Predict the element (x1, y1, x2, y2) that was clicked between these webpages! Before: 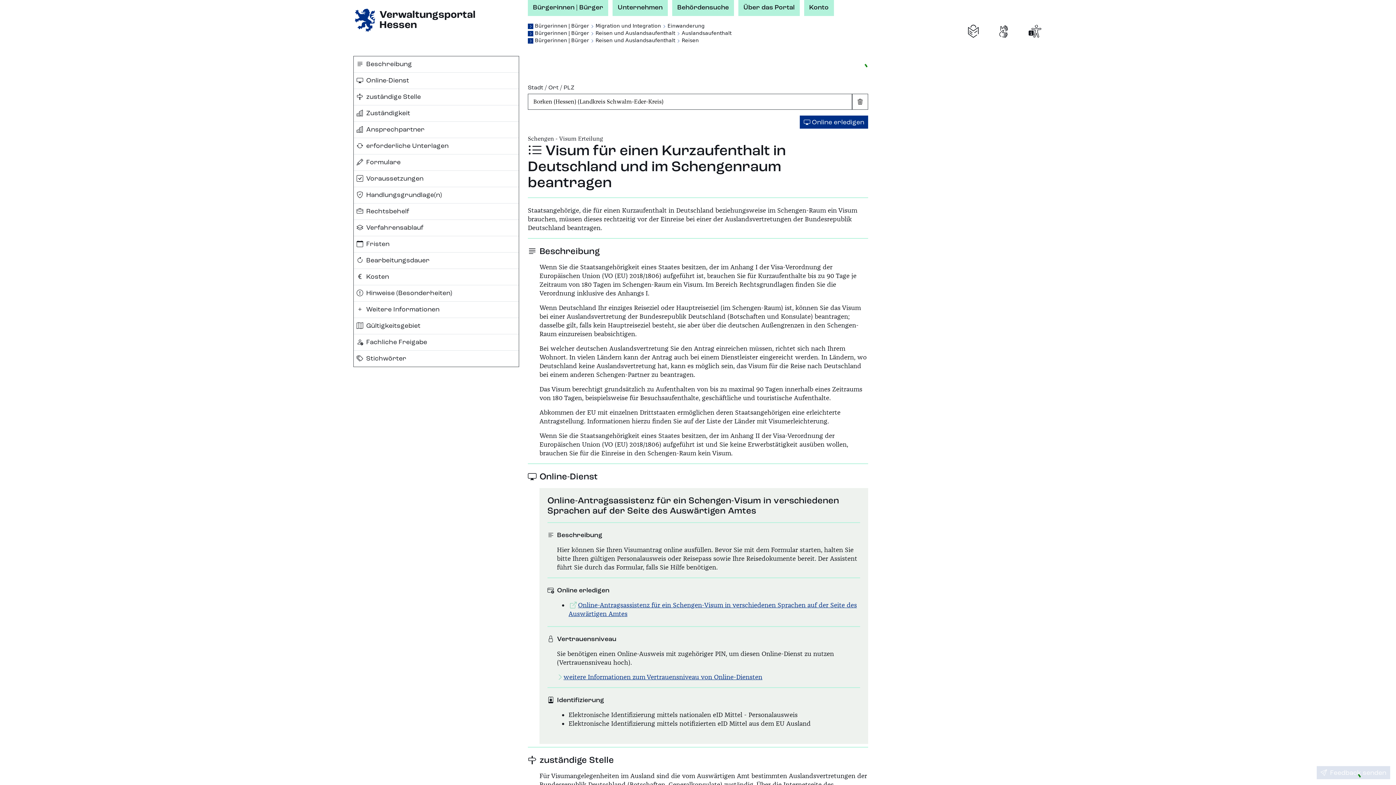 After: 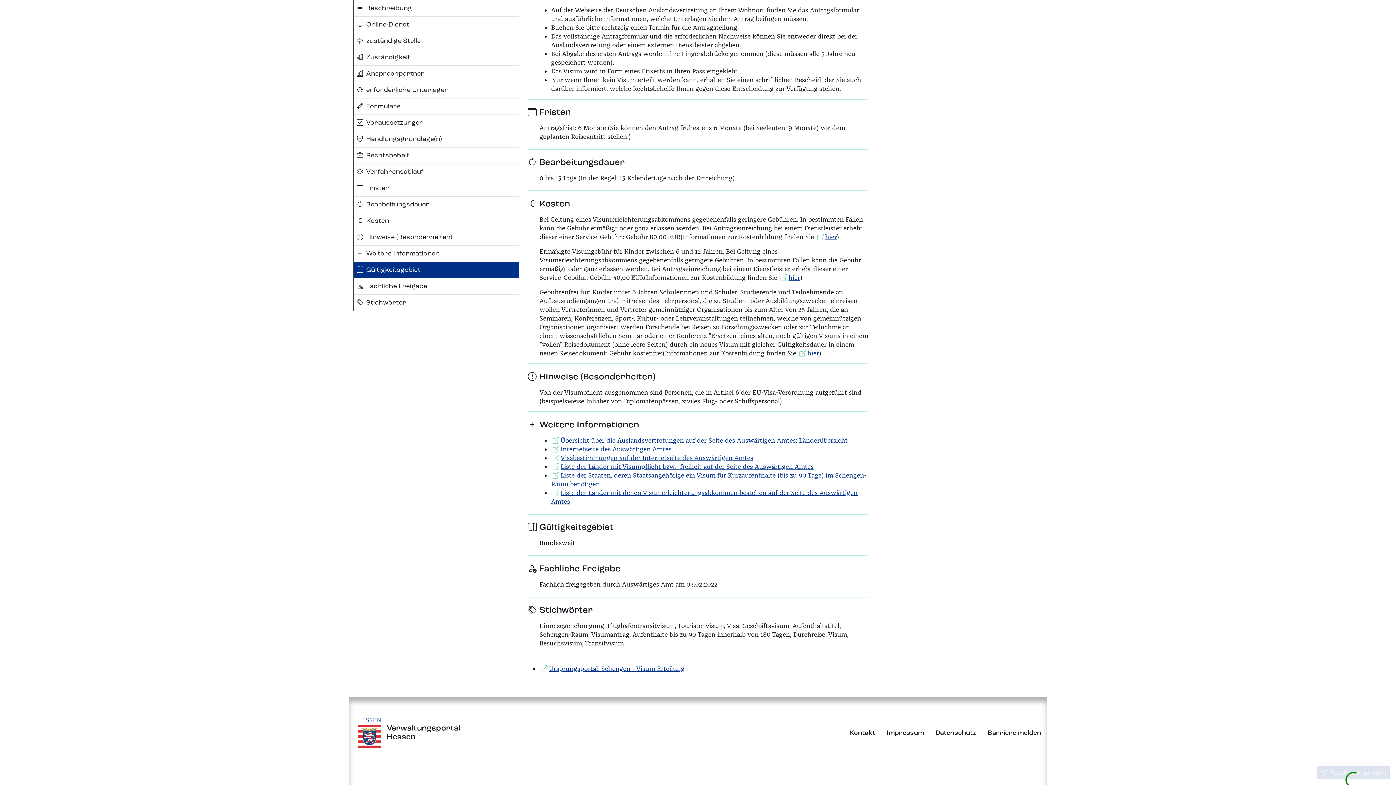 Action: label: Kosten bbox: (353, 269, 518, 285)